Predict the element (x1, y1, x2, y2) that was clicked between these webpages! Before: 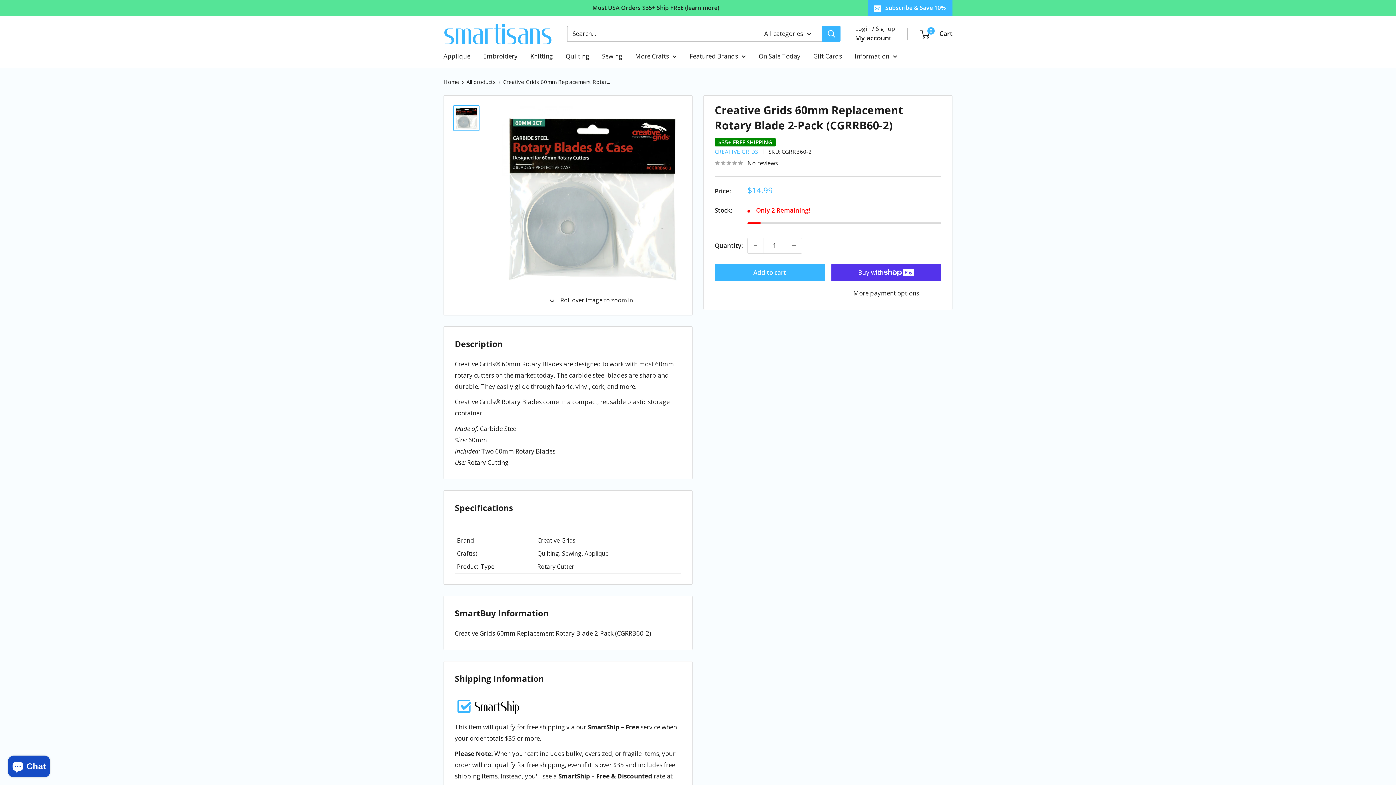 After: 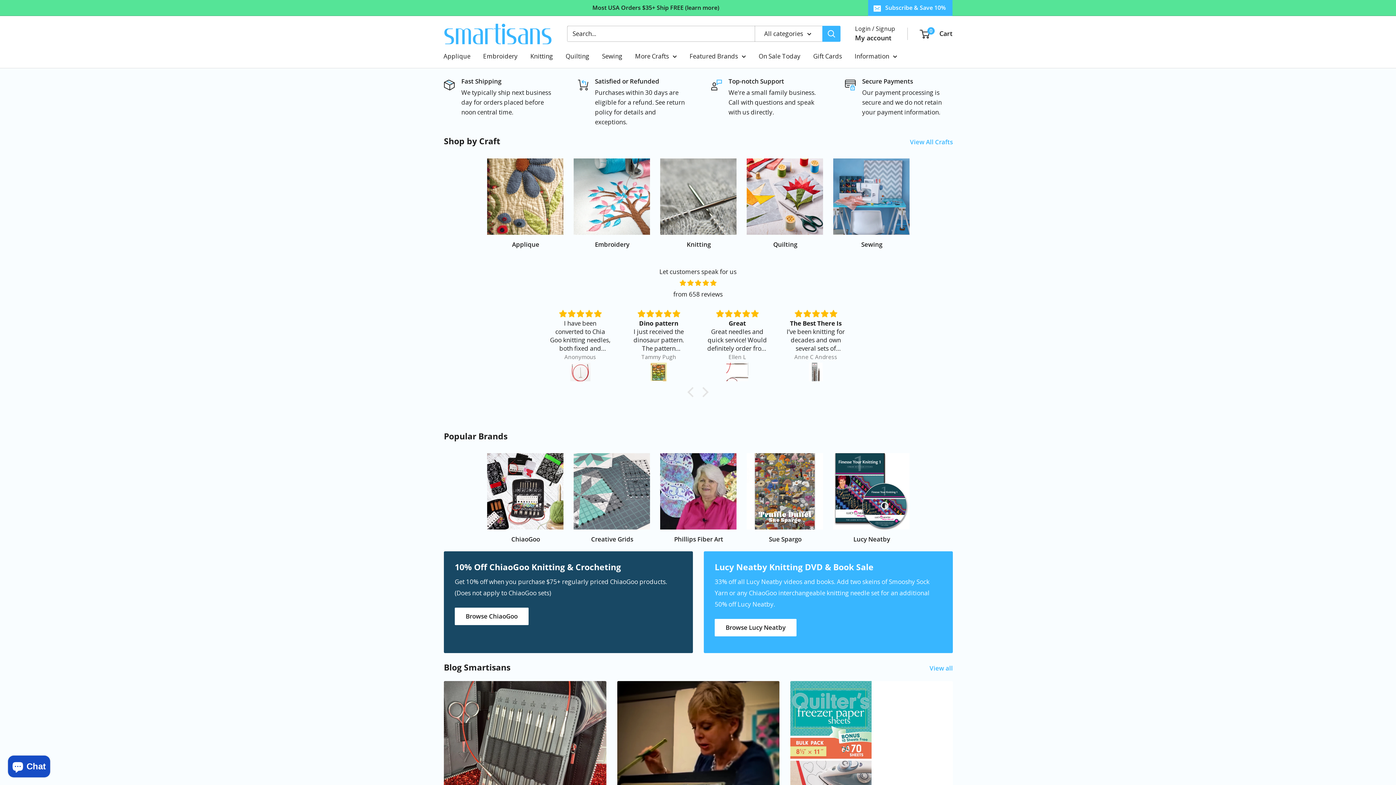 Action: bbox: (443, 78, 459, 85) label: Home